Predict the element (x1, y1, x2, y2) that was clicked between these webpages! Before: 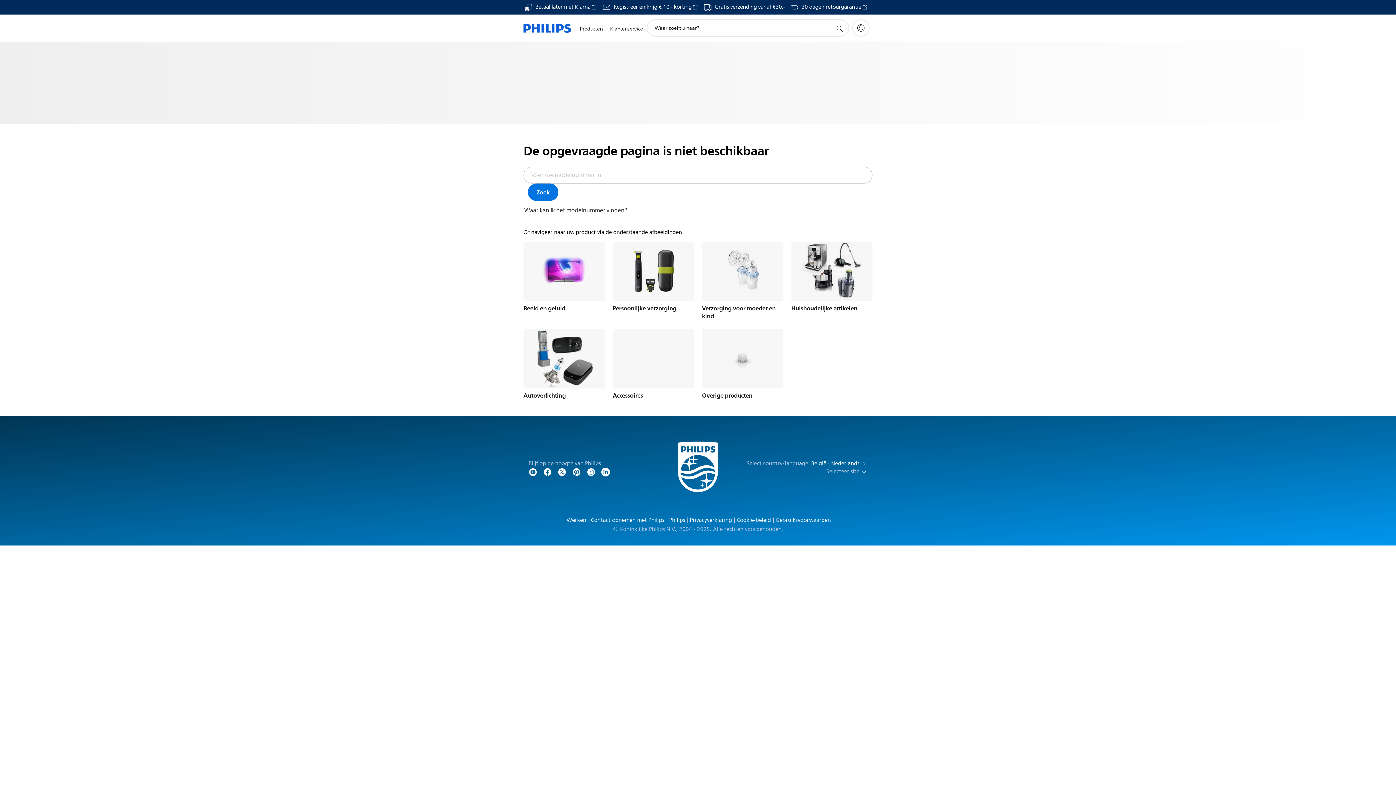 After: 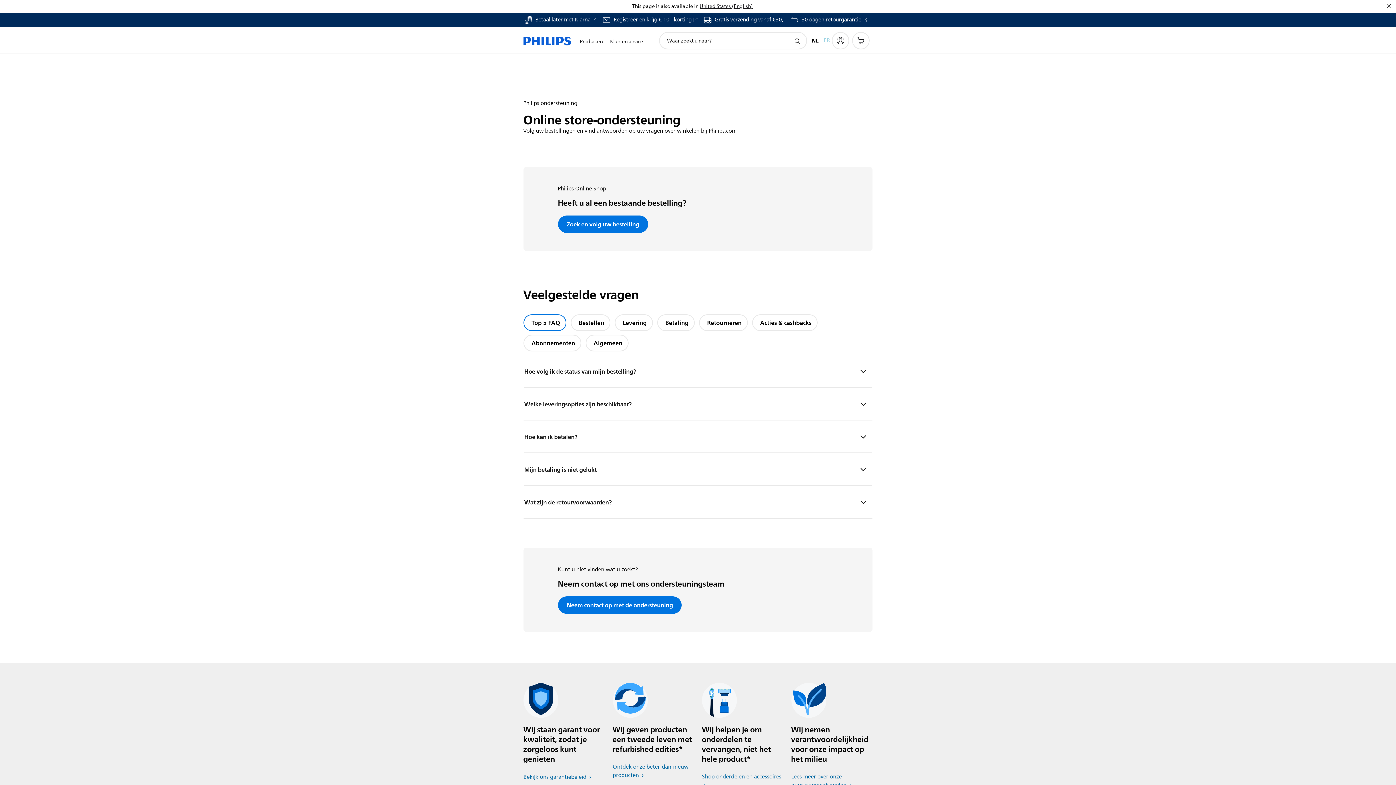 Action: label: Gratis verzending vanaf €30,- bbox: (714, 4, 785, 10)